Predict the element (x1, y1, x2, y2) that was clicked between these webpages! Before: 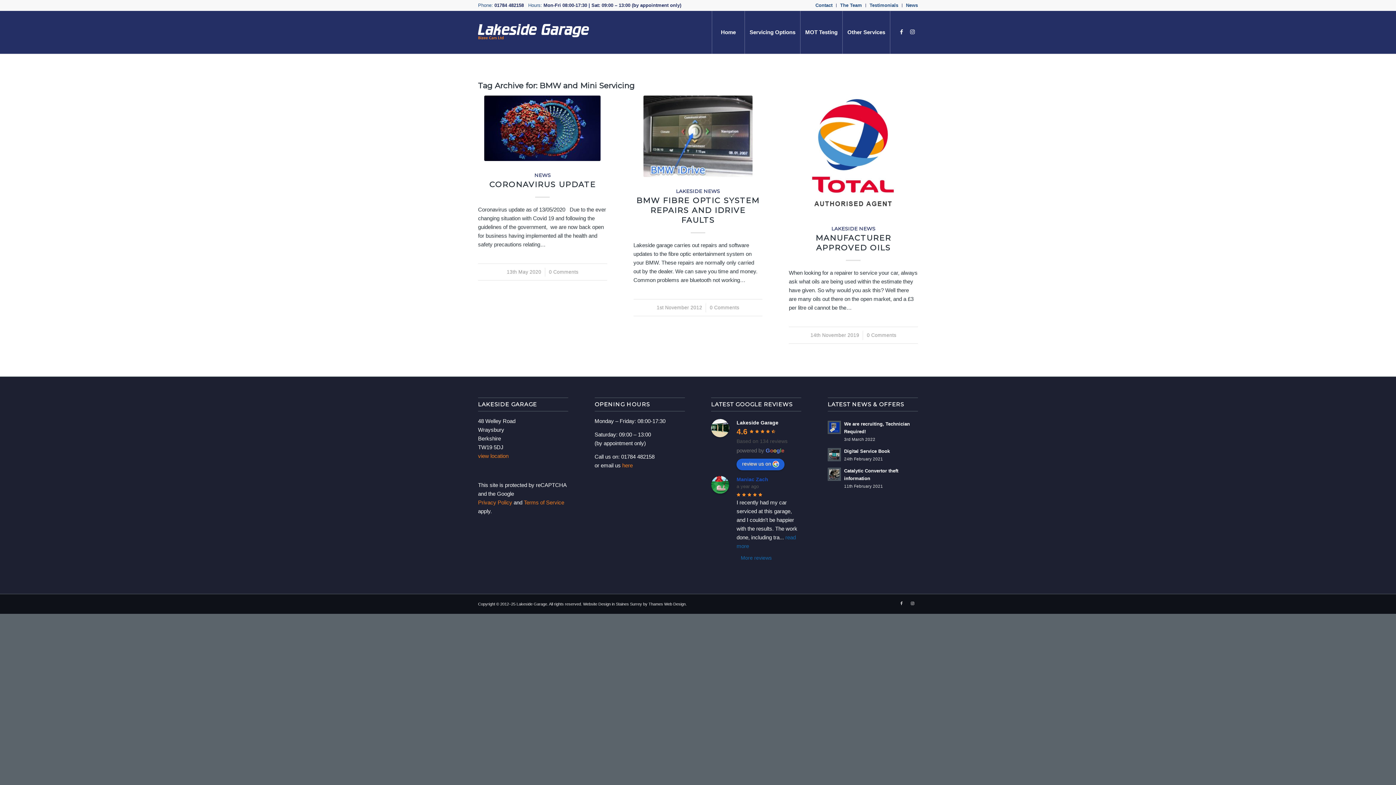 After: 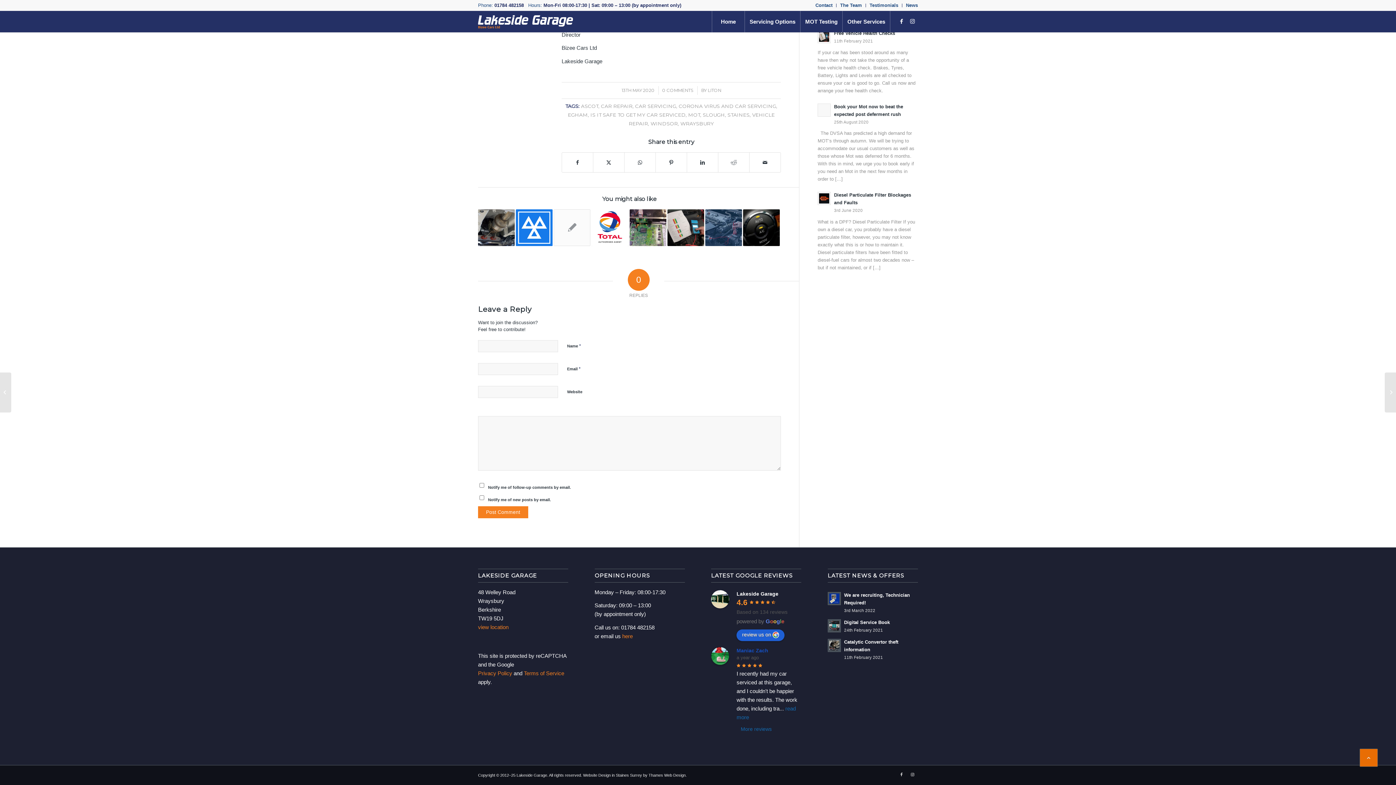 Action: bbox: (549, 269, 578, 274) label: 0 Comments